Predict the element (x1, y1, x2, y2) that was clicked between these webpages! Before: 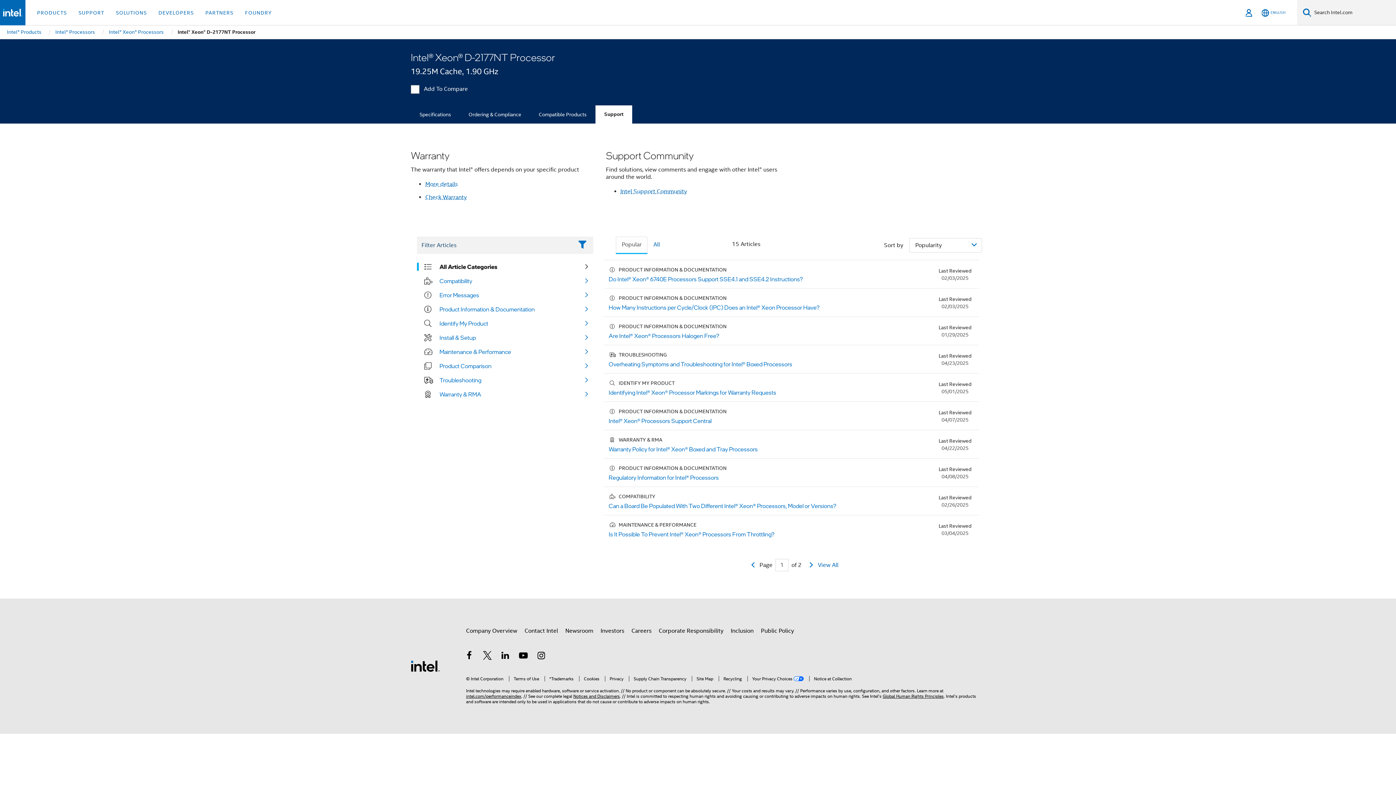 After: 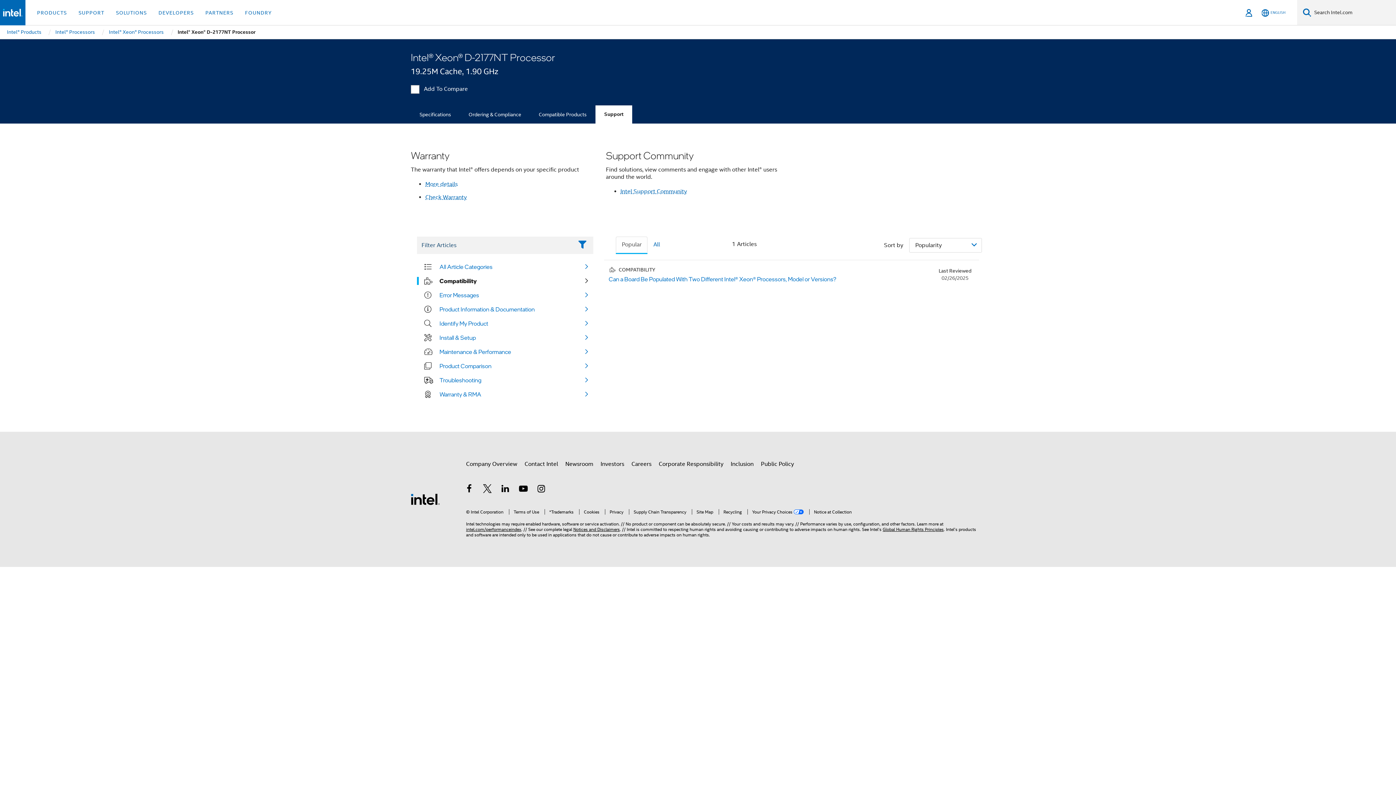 Action: bbox: (439, 277, 472, 285) label: Compatibility